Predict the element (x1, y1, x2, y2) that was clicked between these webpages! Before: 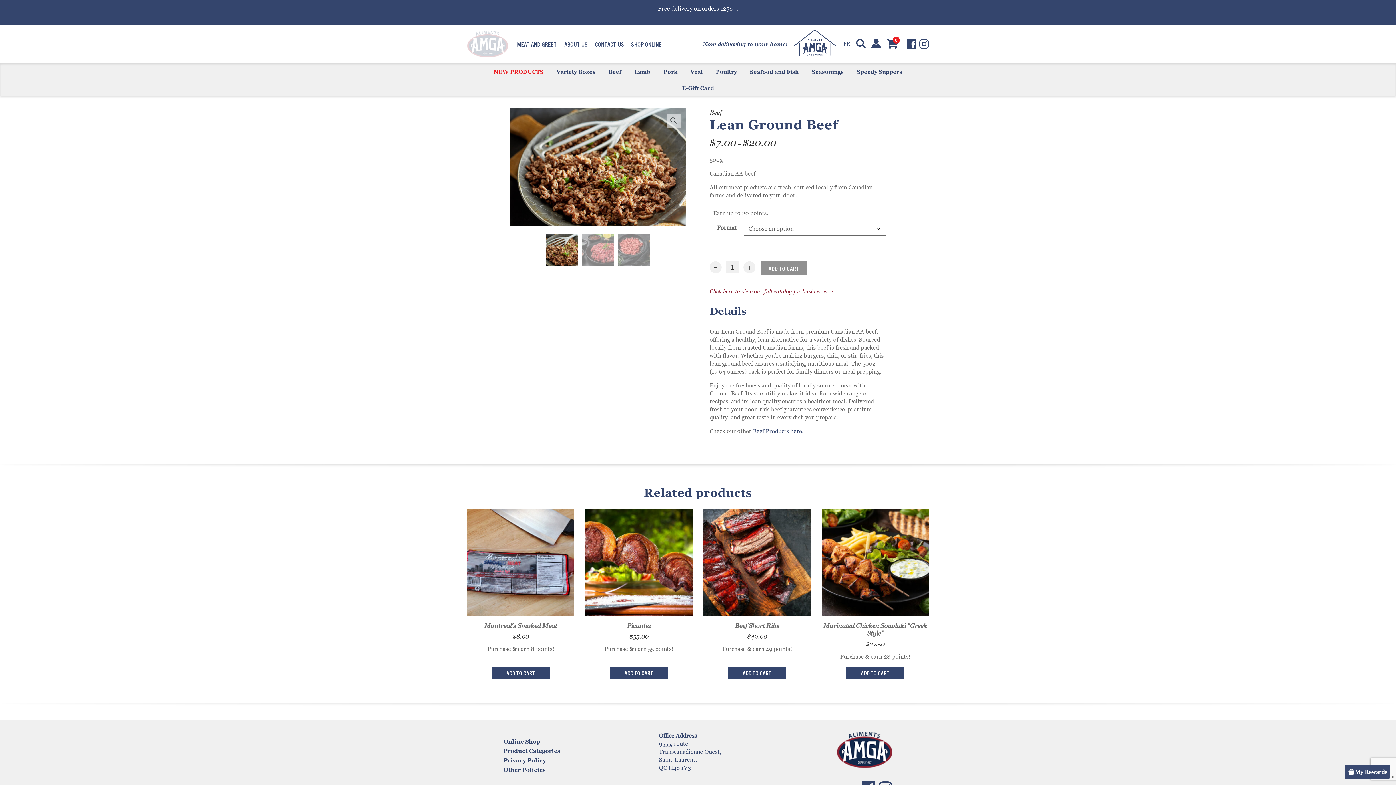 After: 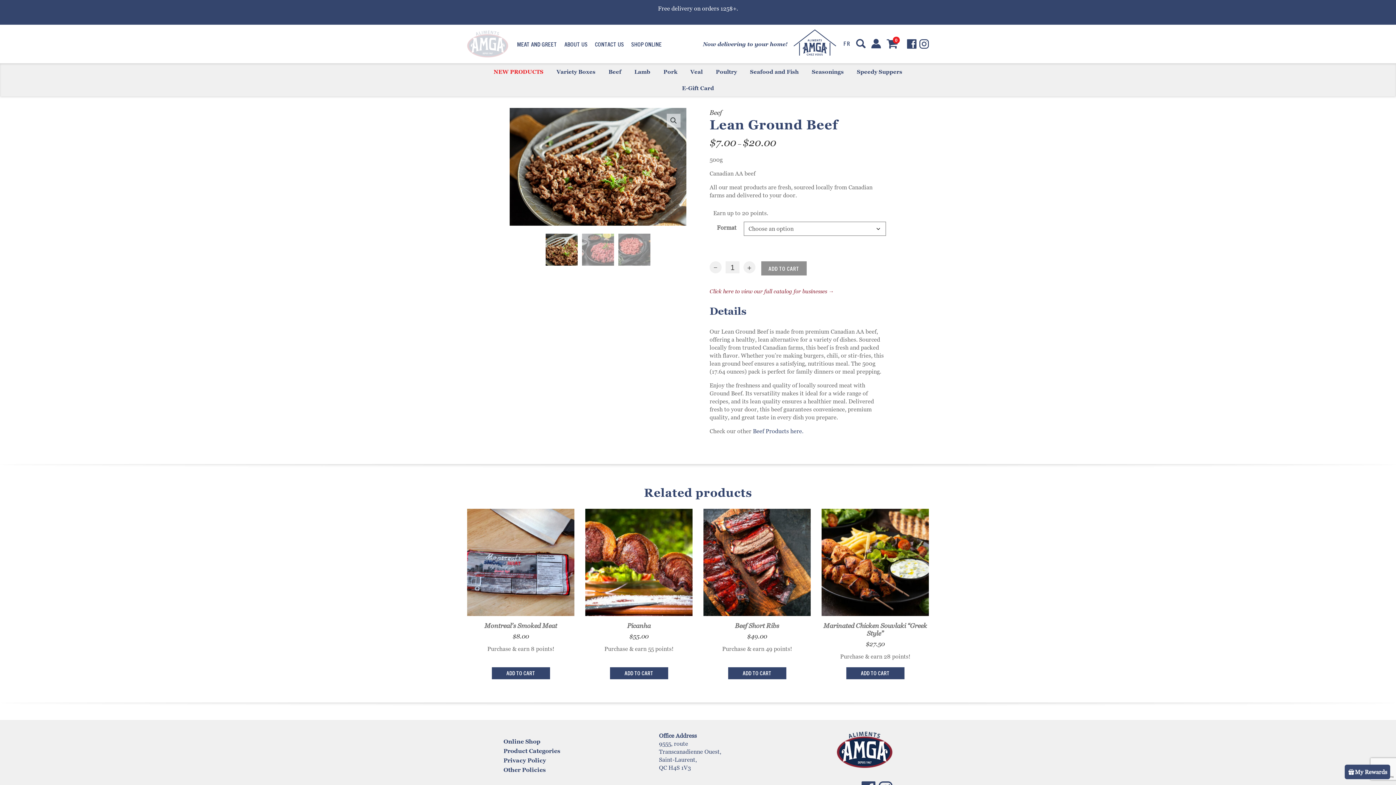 Action: label: − bbox: (709, 261, 721, 273)